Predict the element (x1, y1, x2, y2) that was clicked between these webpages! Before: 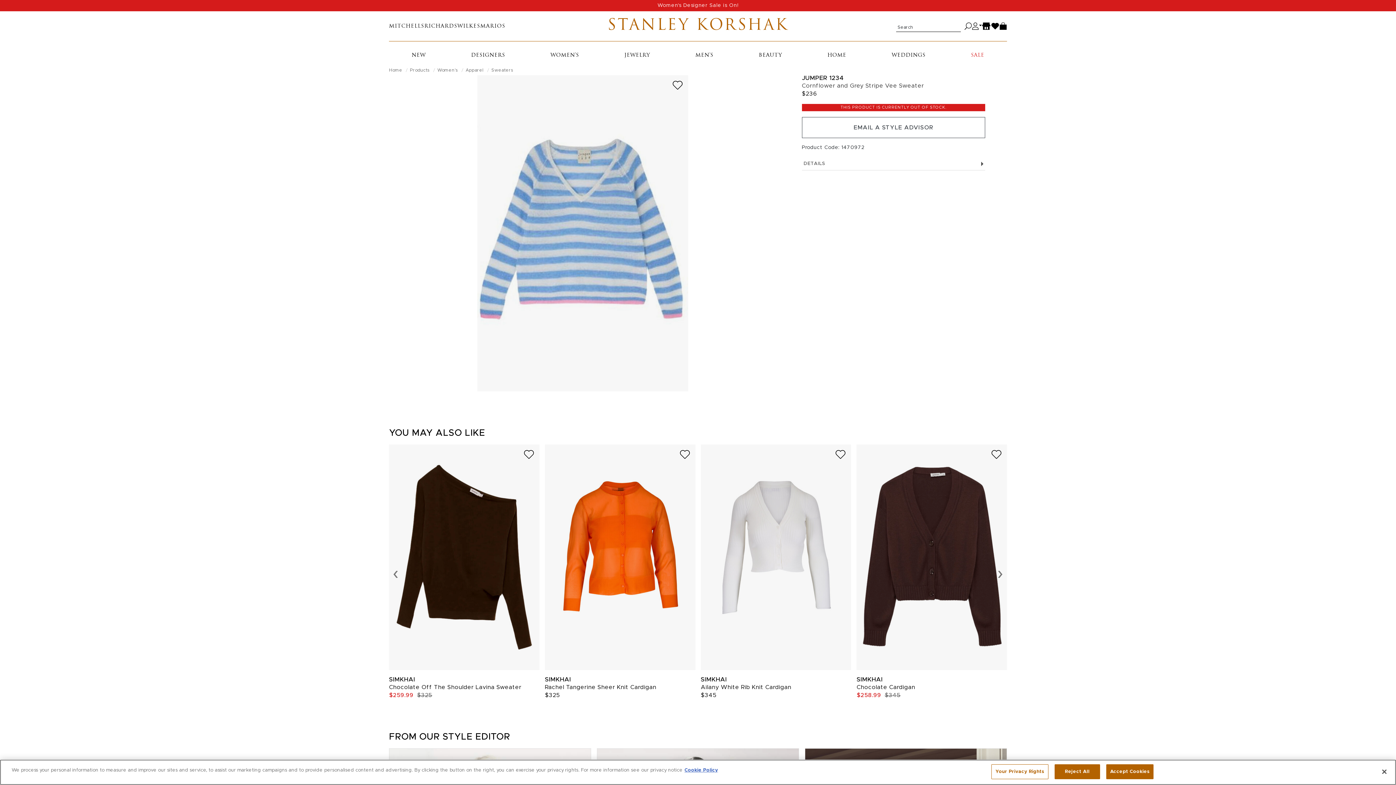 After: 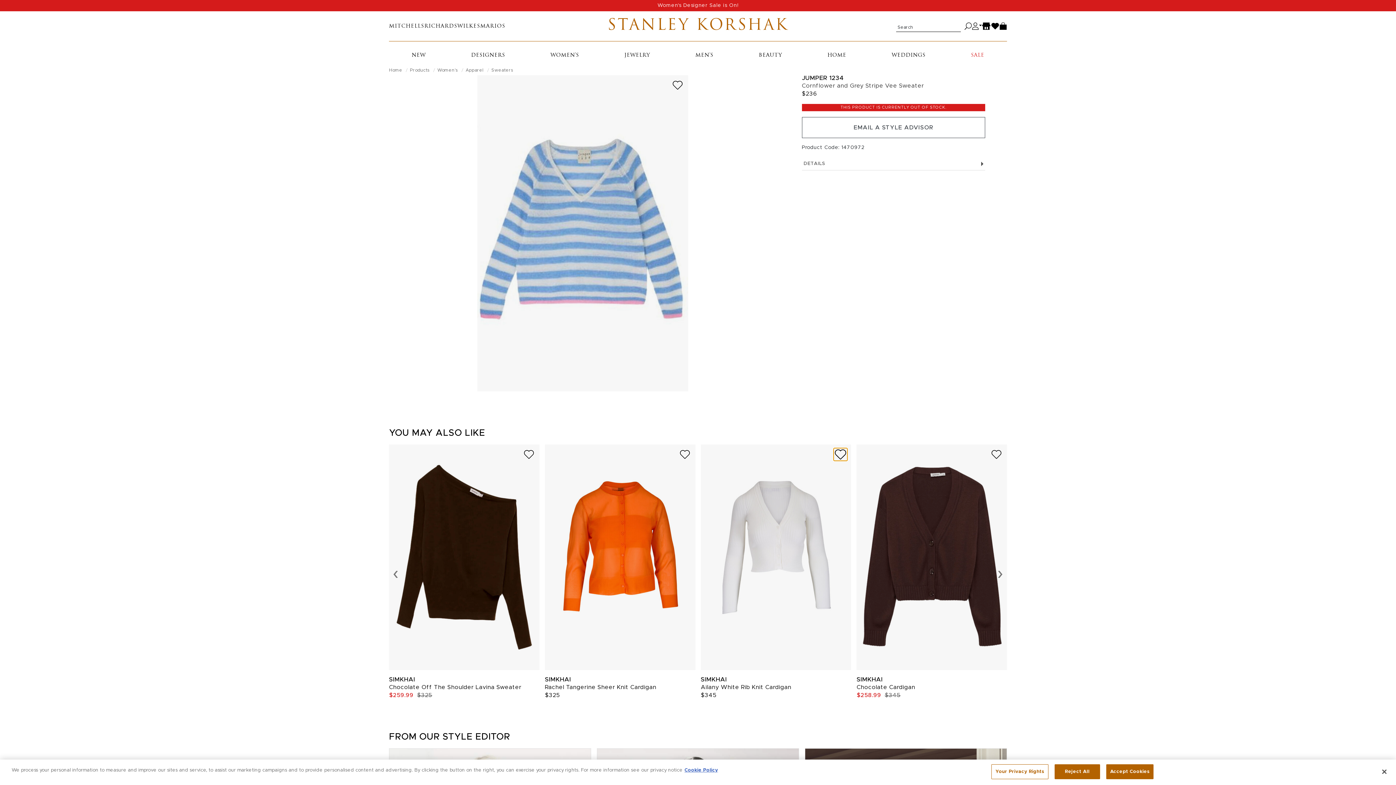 Action: label: Add to wish list bbox: (833, 448, 847, 461)